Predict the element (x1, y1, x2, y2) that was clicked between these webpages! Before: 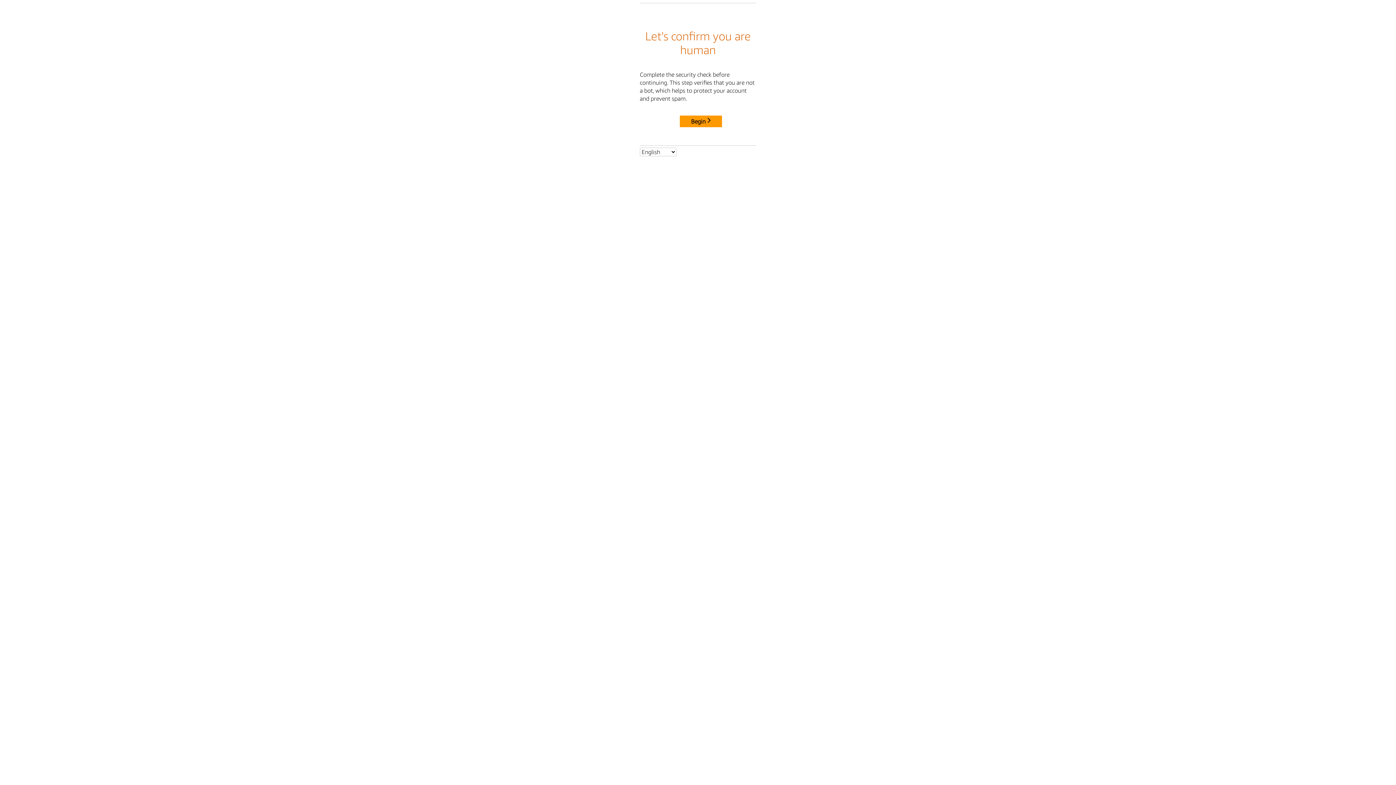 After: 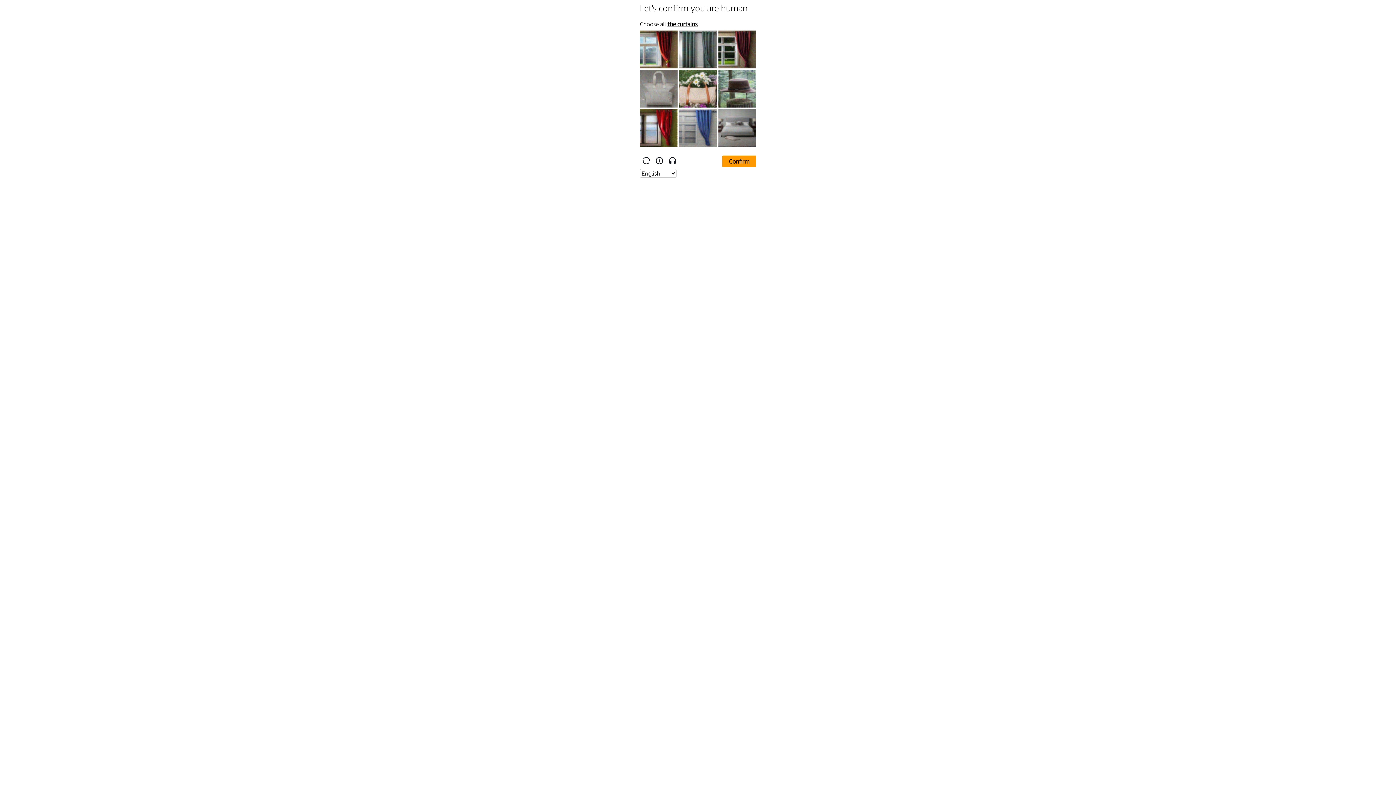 Action: label: Begin bbox: (680, 115, 722, 127)